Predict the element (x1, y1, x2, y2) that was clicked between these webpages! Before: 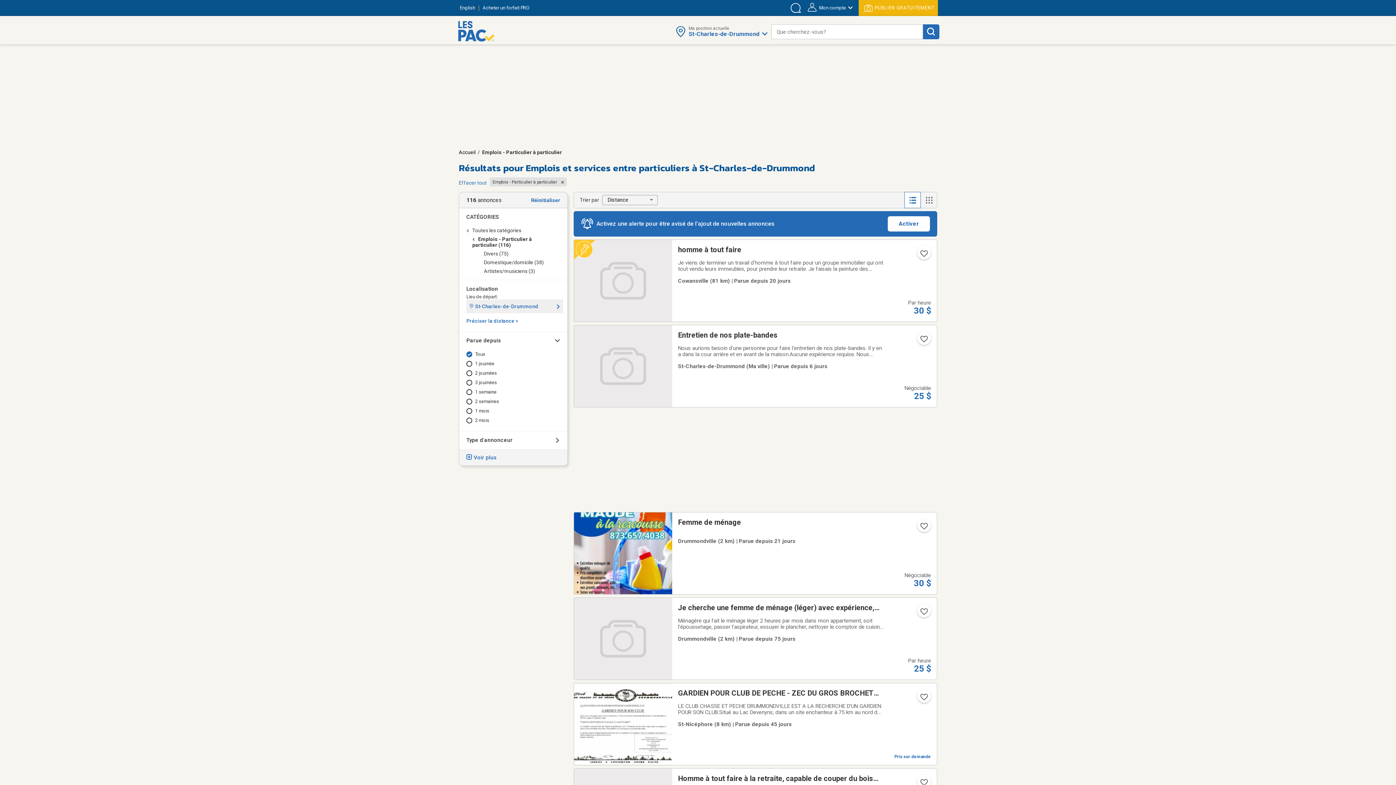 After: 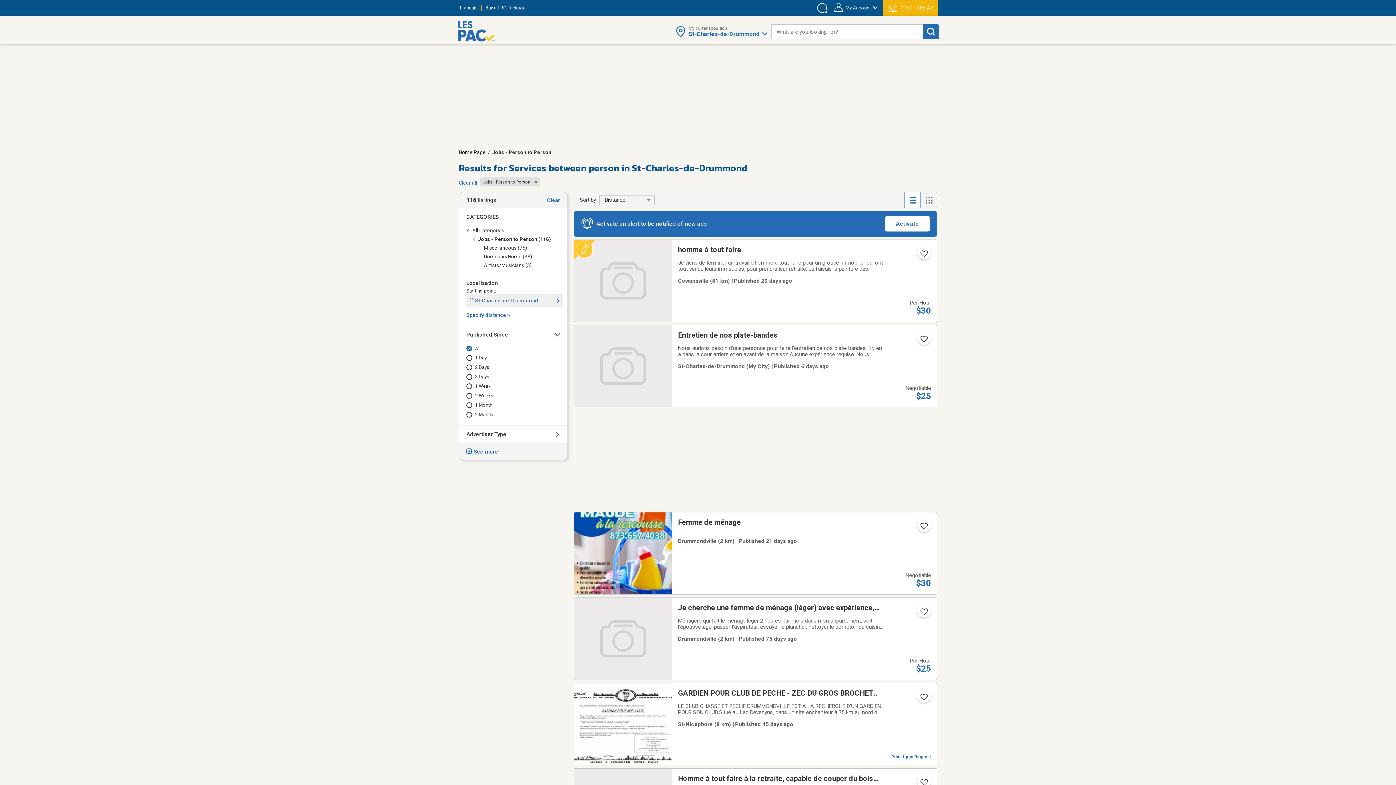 Action: label: English bbox: (460, 5, 475, 10)